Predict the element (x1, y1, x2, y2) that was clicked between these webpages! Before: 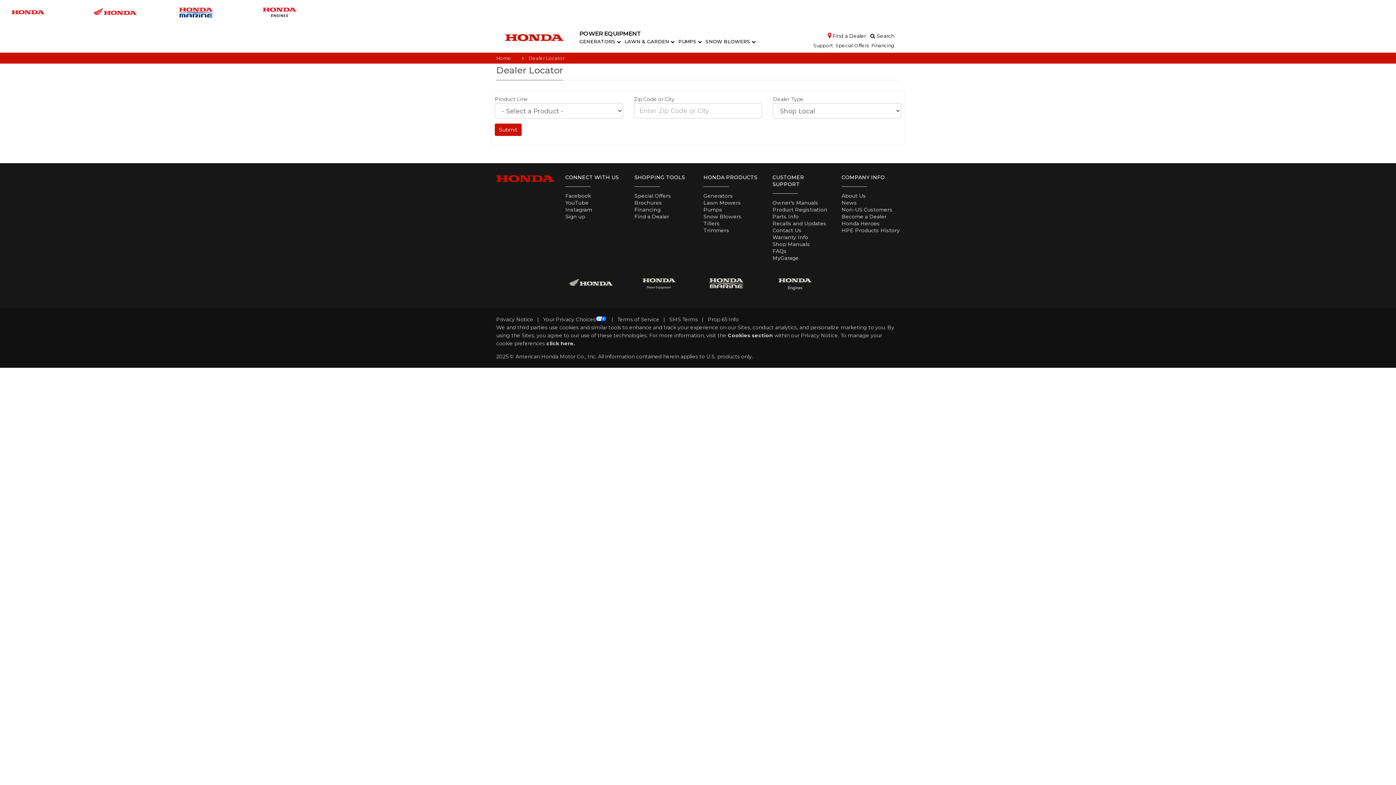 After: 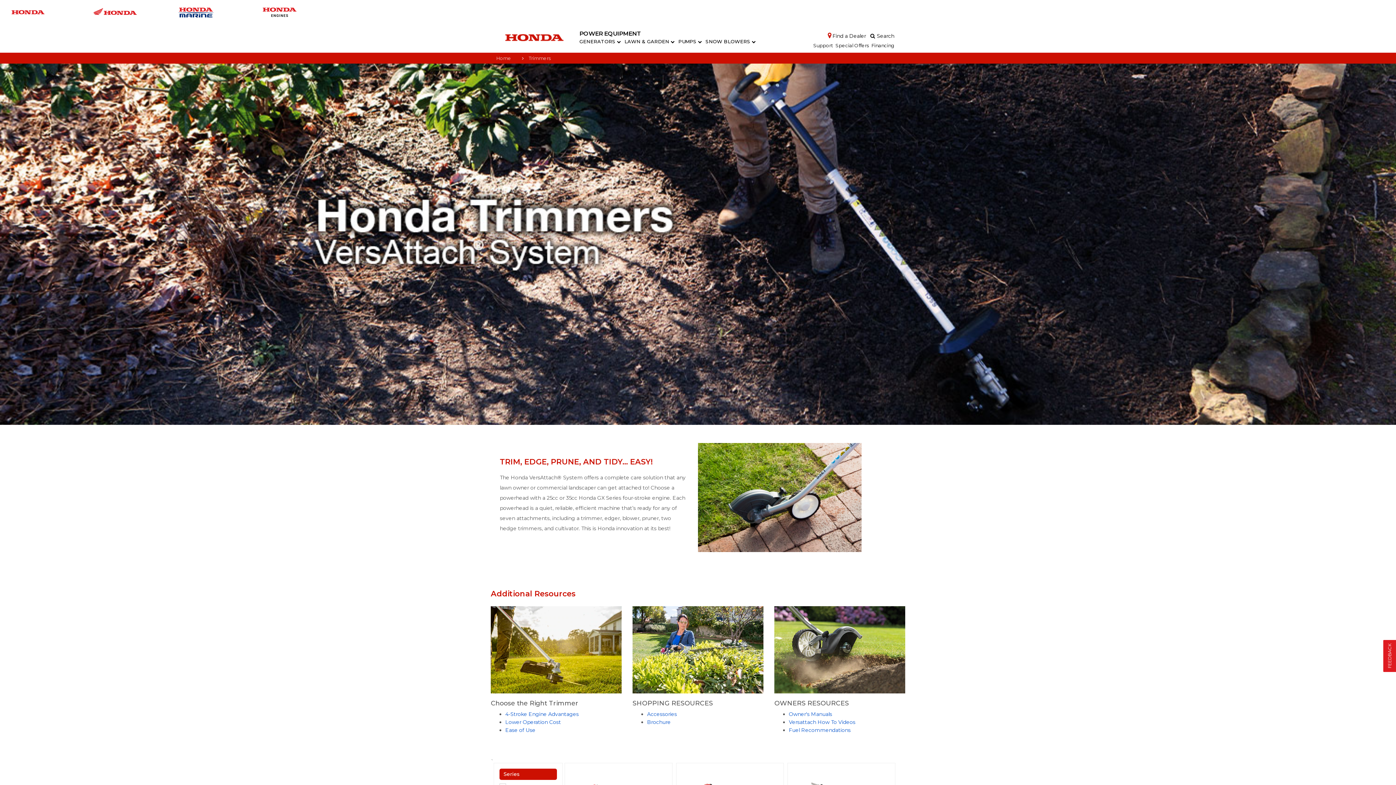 Action: label: Trimmers bbox: (703, 227, 729, 233)